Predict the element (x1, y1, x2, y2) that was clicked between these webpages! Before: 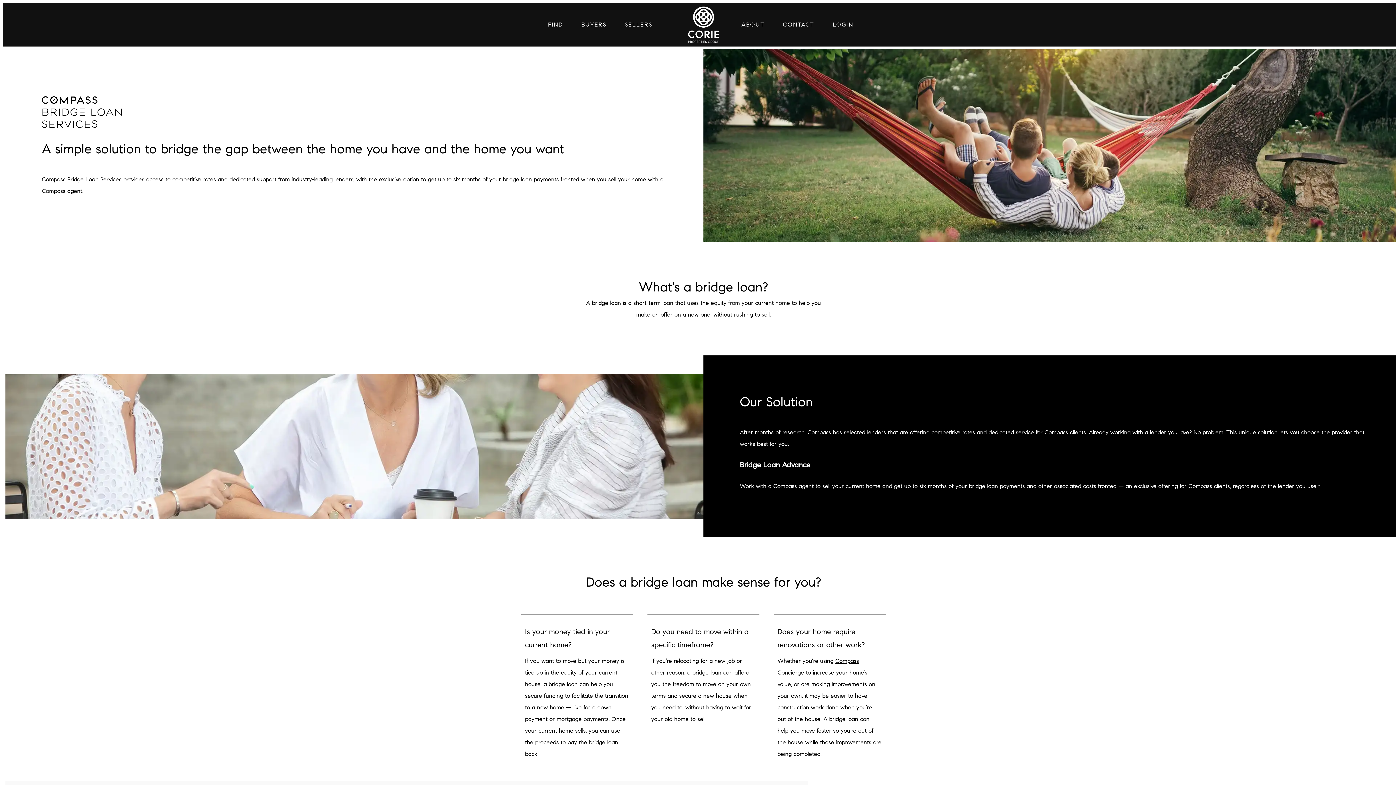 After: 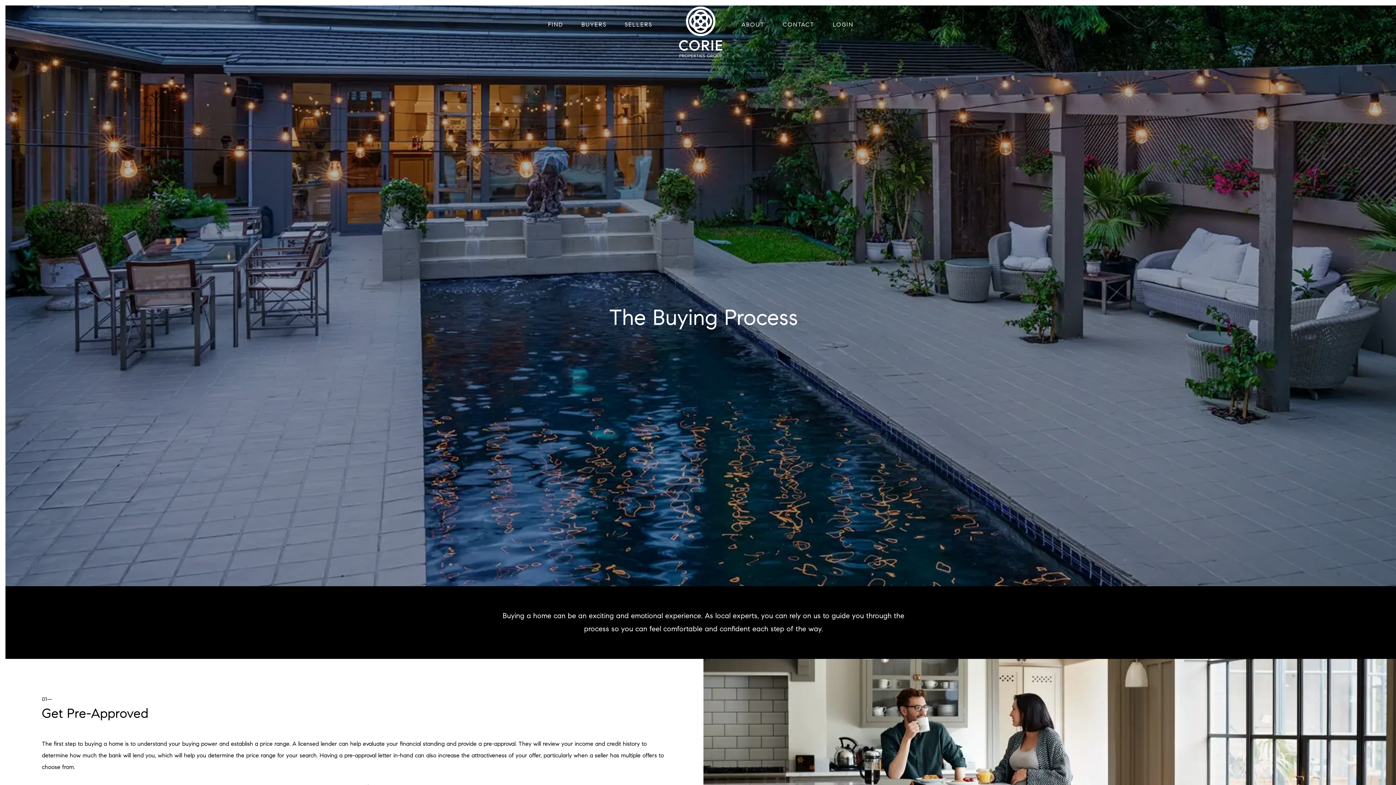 Action: bbox: (581, 2, 606, 46) label: BUYERS